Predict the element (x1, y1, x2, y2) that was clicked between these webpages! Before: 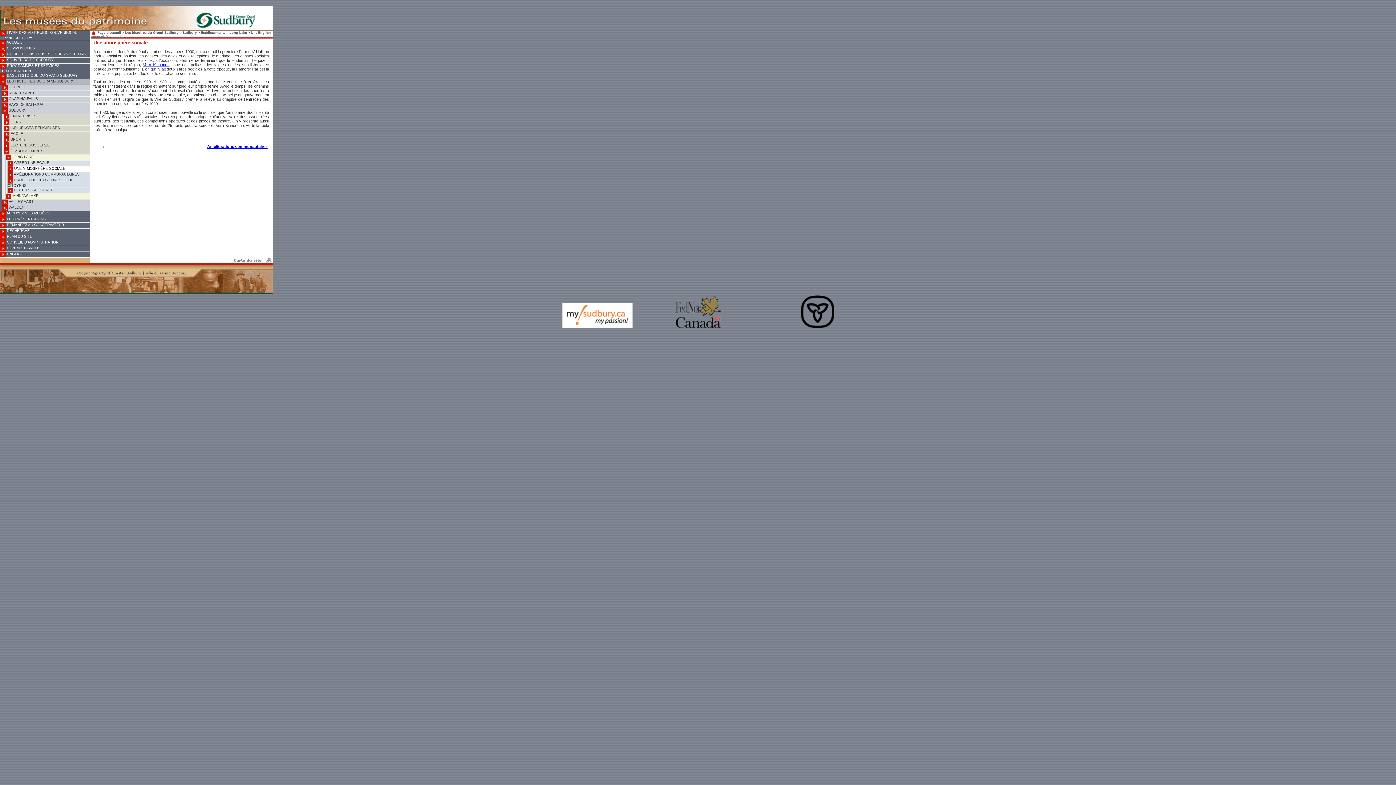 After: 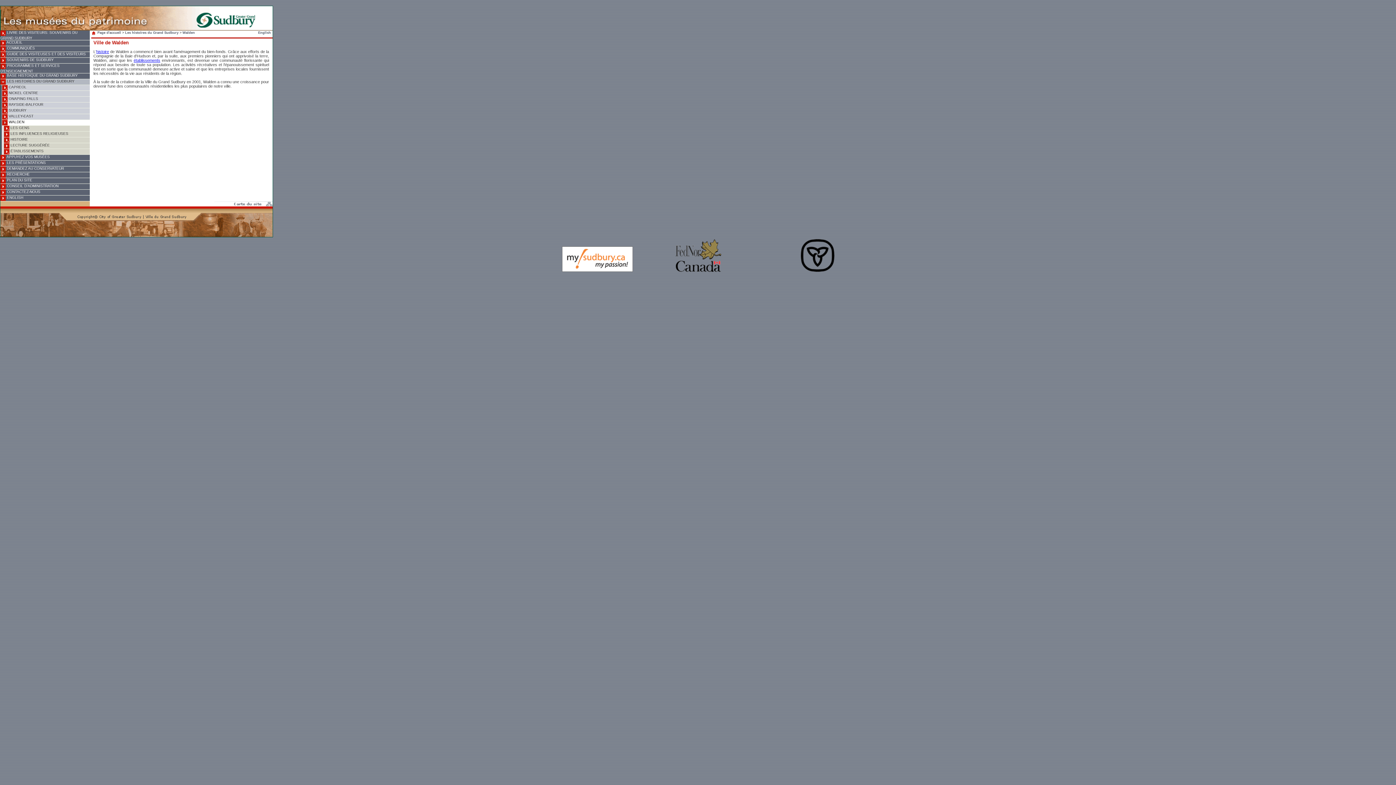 Action: label:  WALDEN bbox: (2, 205, 89, 211)